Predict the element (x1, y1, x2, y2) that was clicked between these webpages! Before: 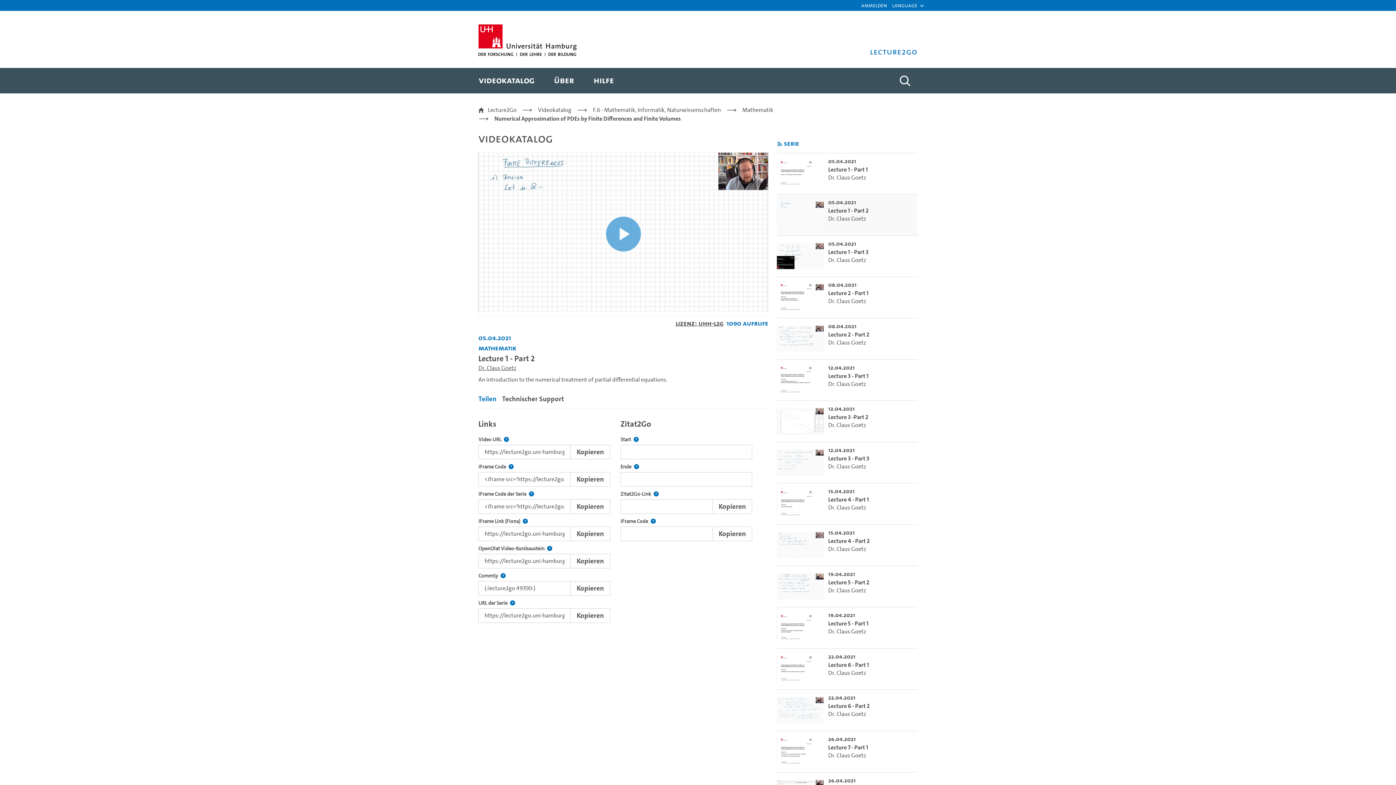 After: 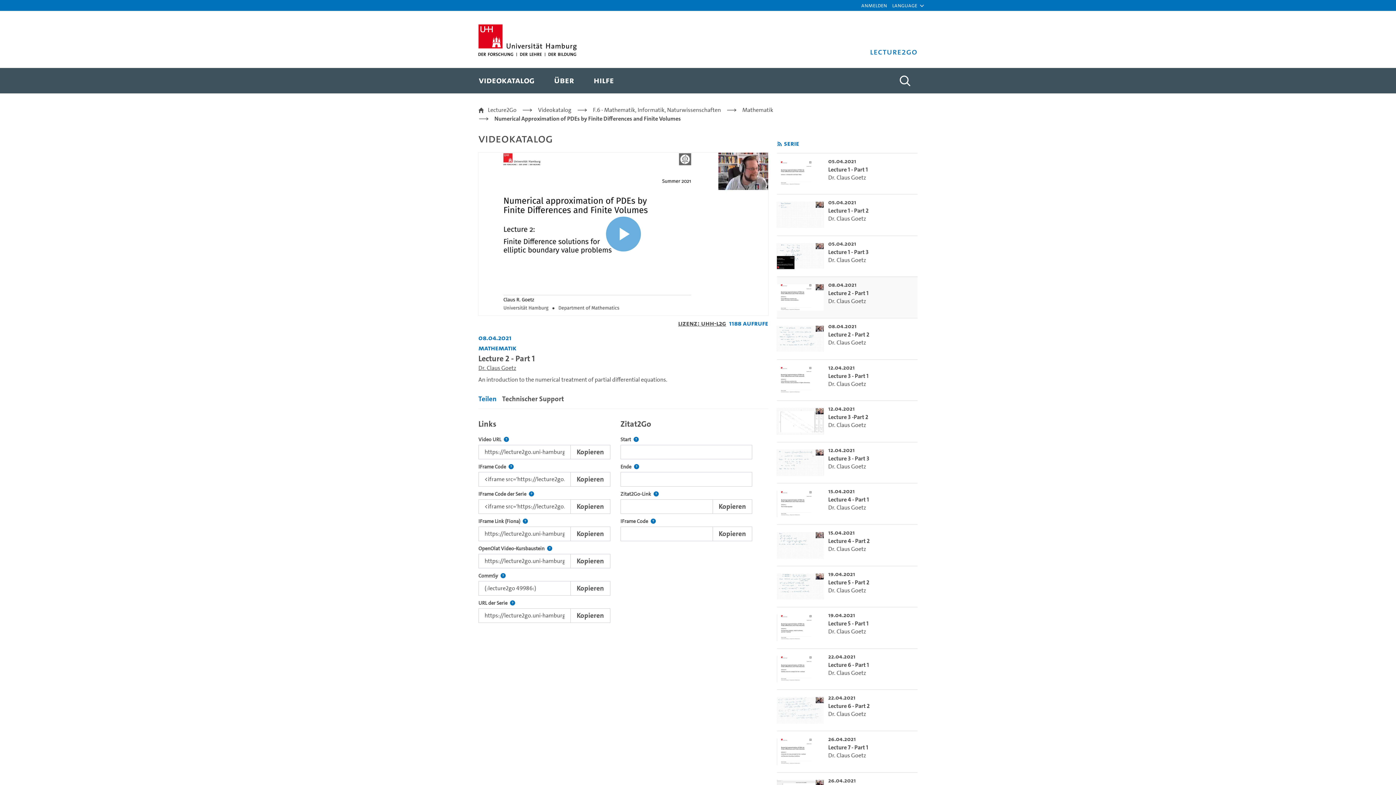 Action: label: go-to-video: Lecture 2 - Part 1 bbox: (828, 289, 868, 297)